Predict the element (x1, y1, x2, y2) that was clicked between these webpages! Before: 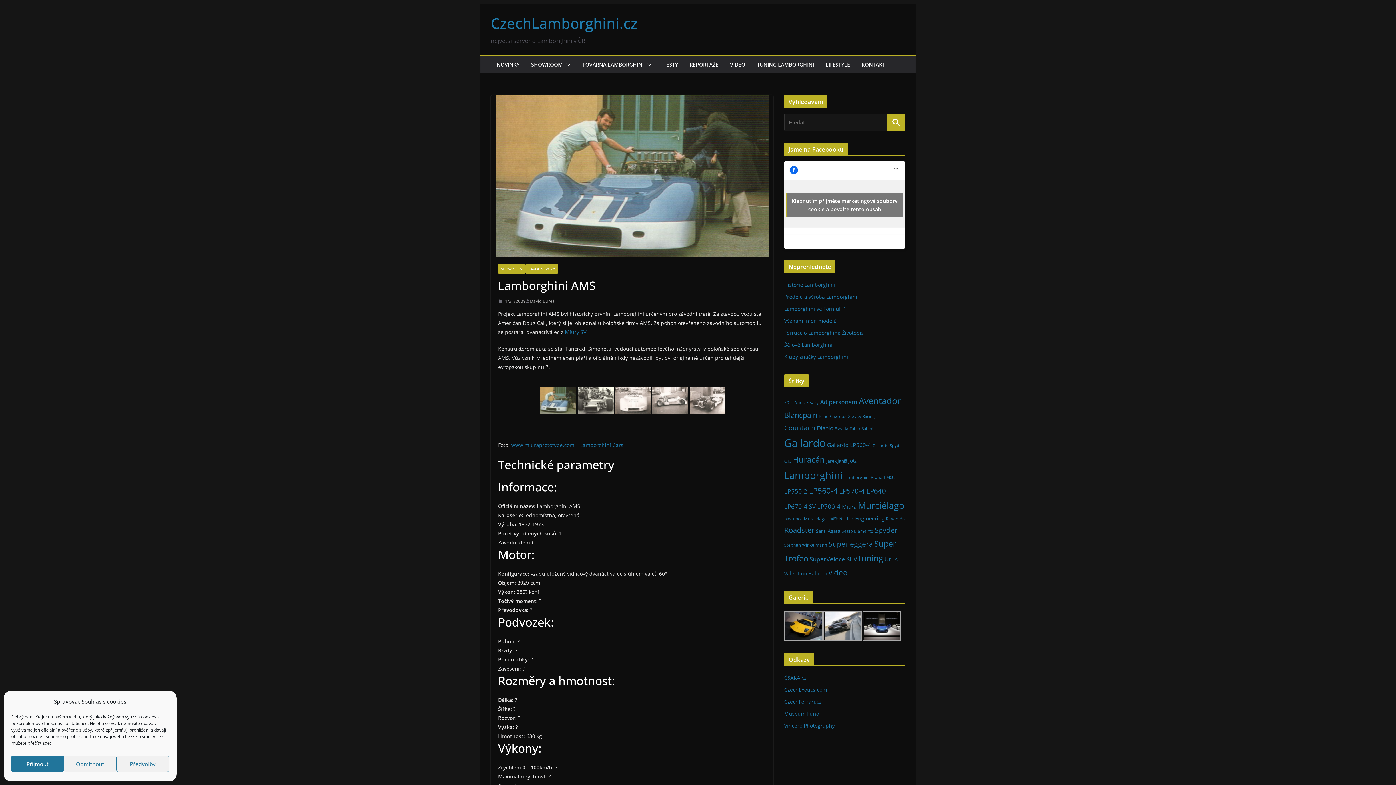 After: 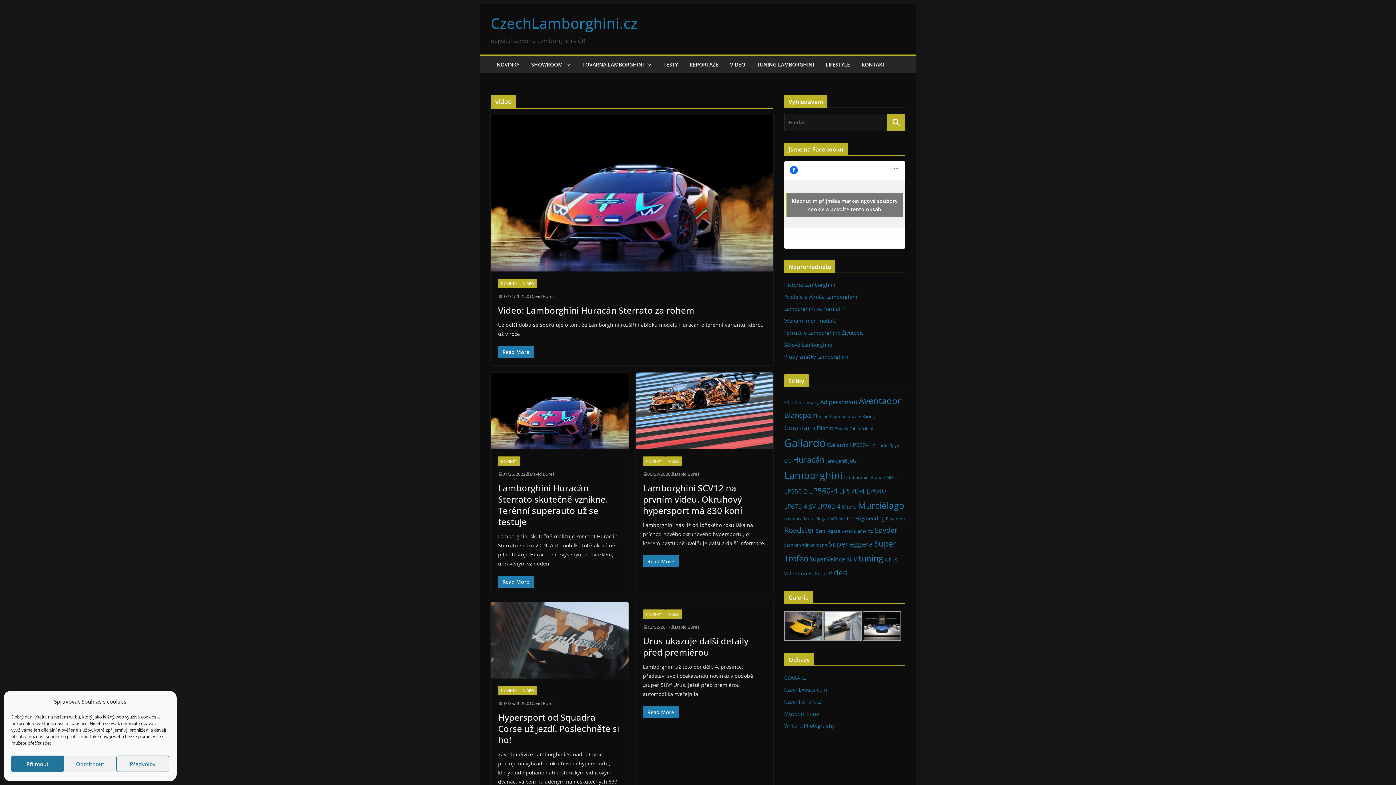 Action: bbox: (828, 567, 848, 577) label: video (87 položek)